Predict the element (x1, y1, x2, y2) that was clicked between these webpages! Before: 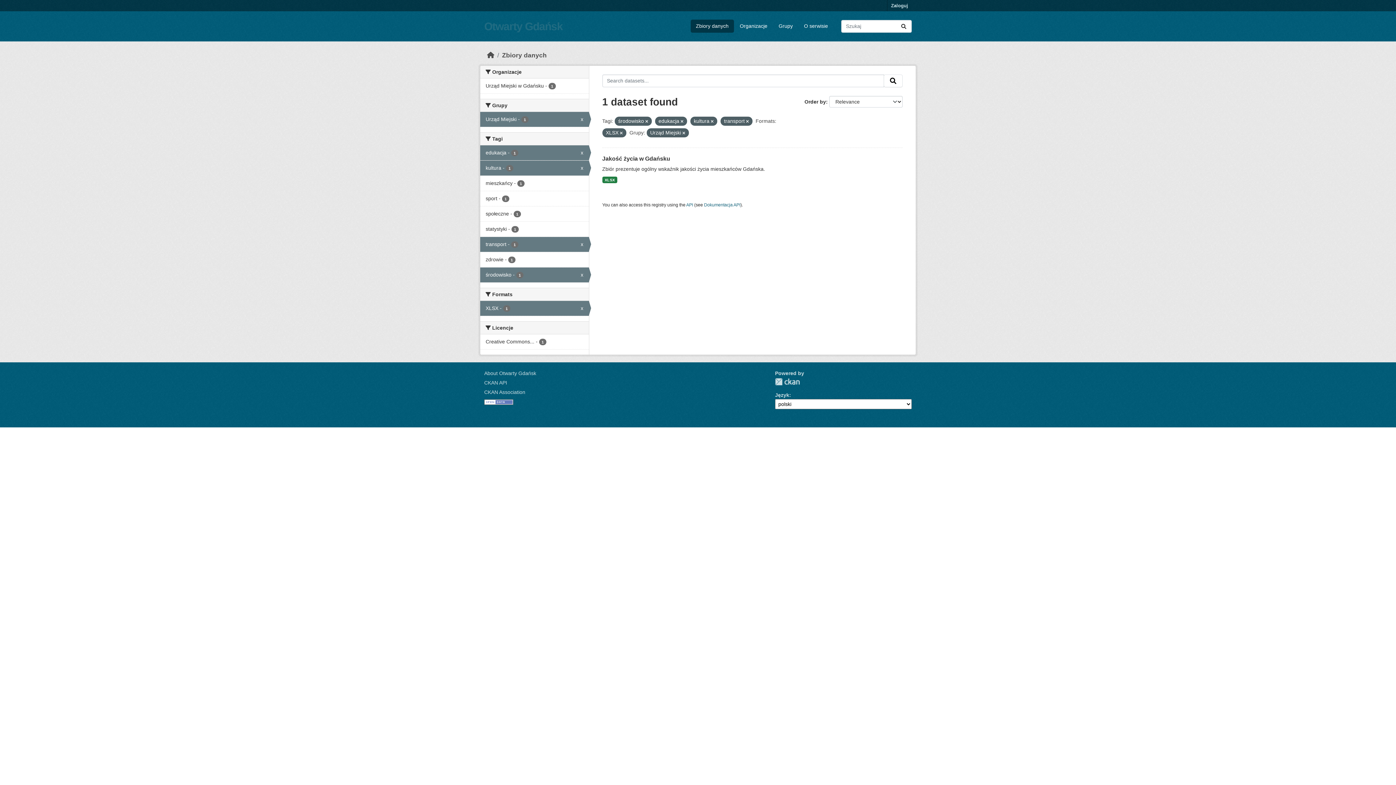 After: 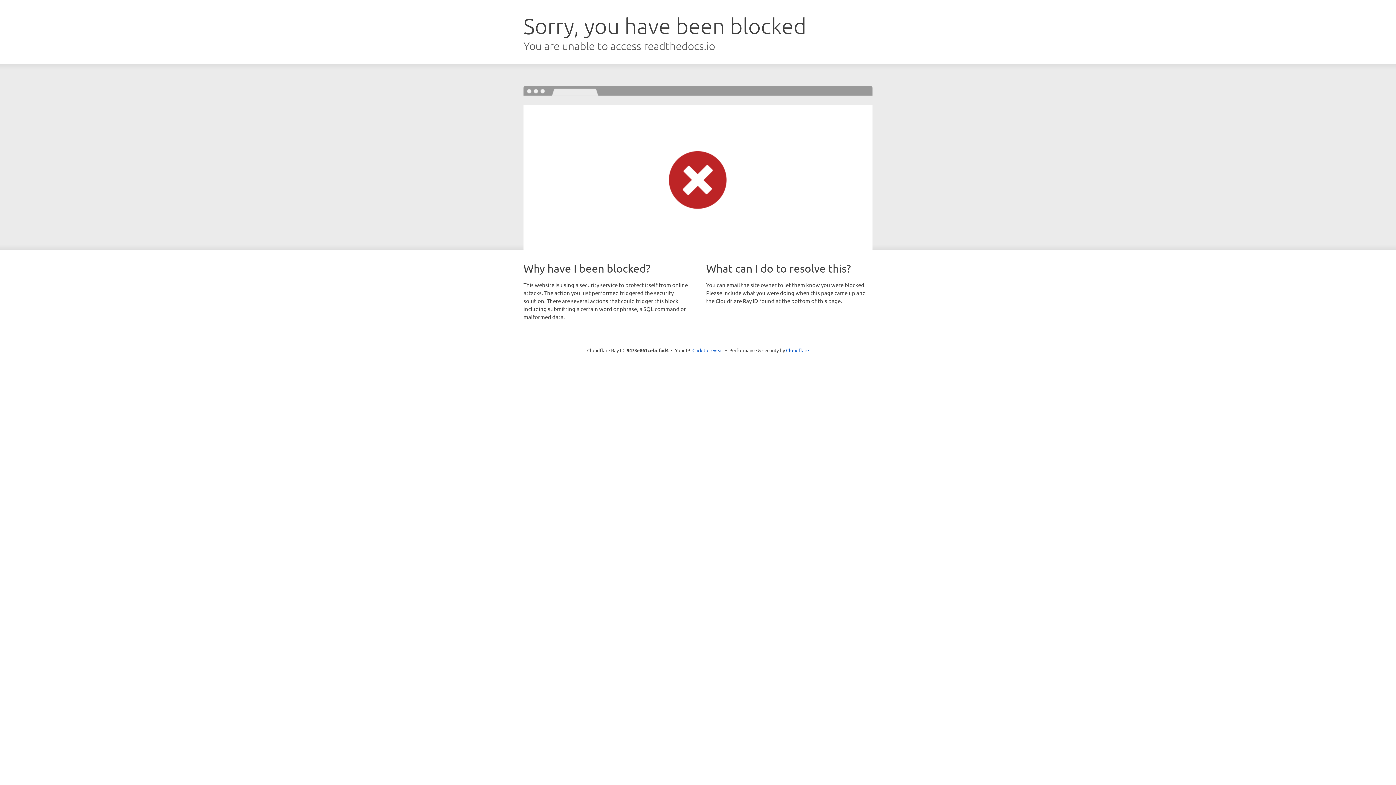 Action: label: CKAN API bbox: (484, 380, 507, 385)